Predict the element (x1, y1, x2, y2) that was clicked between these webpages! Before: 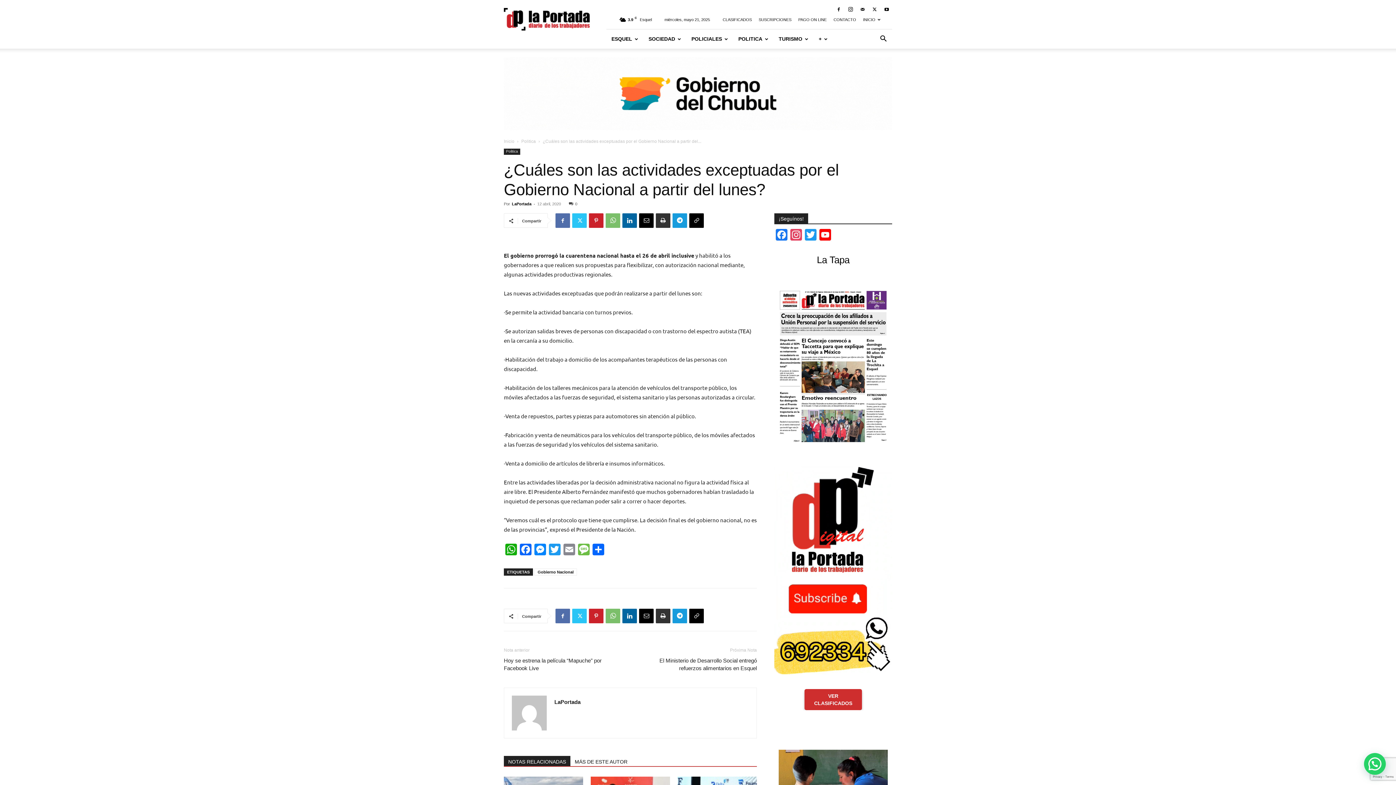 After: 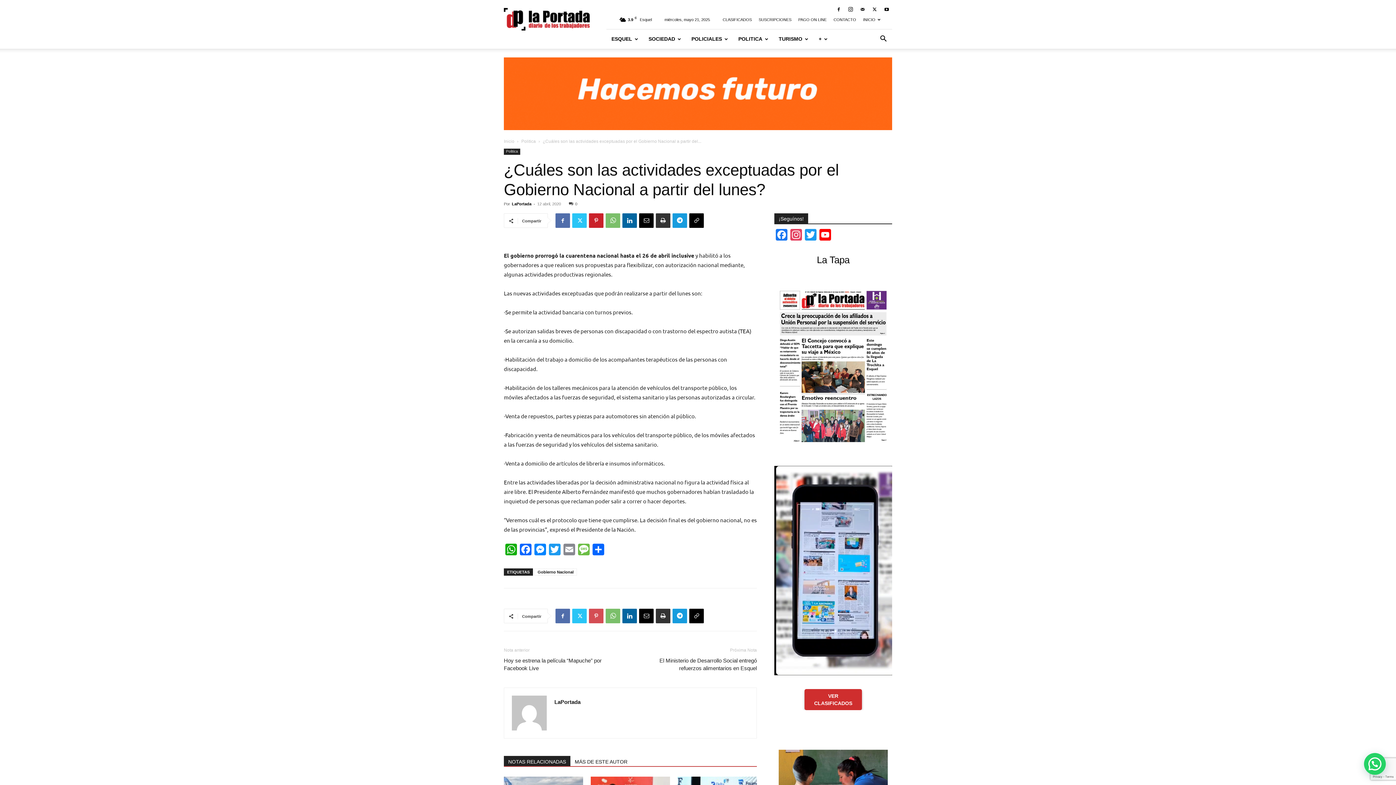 Action: bbox: (589, 609, 603, 623)